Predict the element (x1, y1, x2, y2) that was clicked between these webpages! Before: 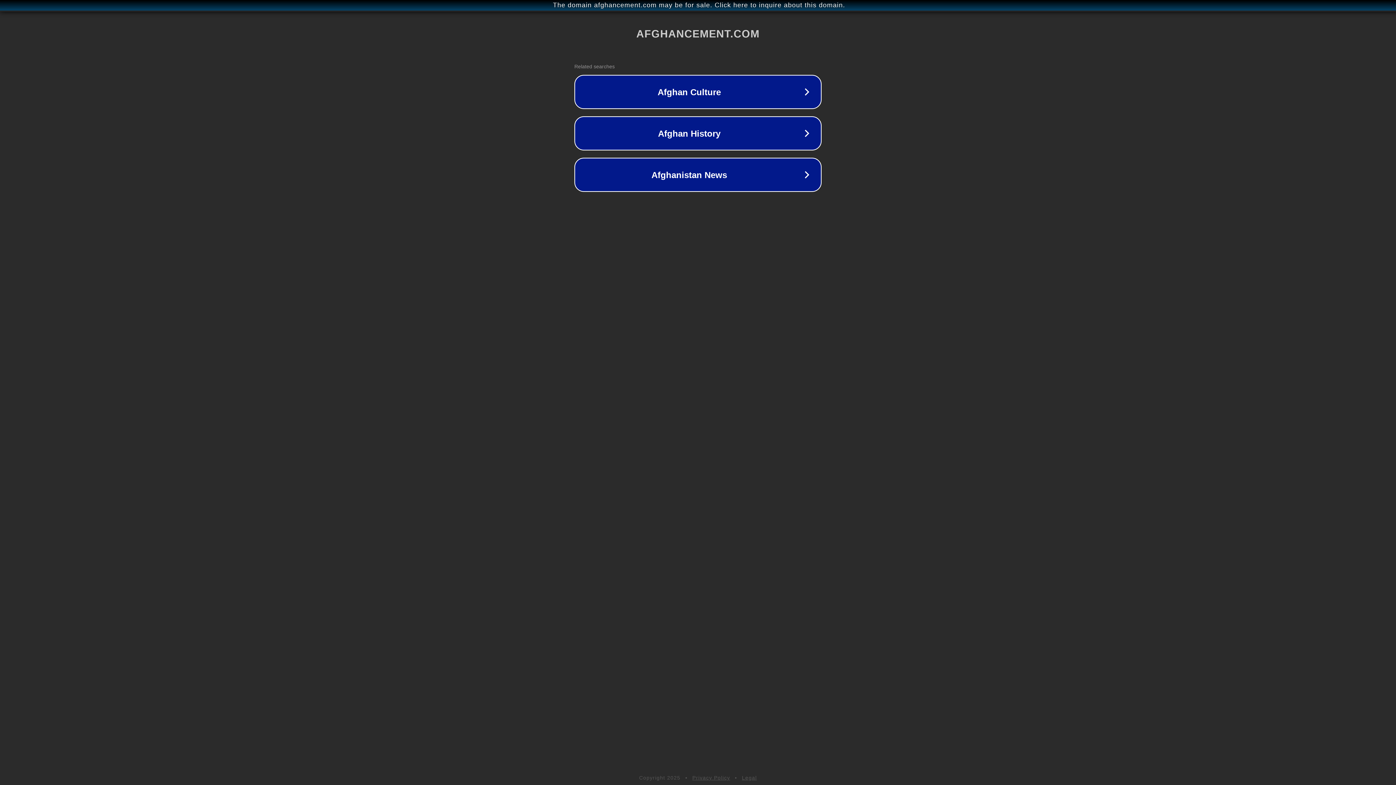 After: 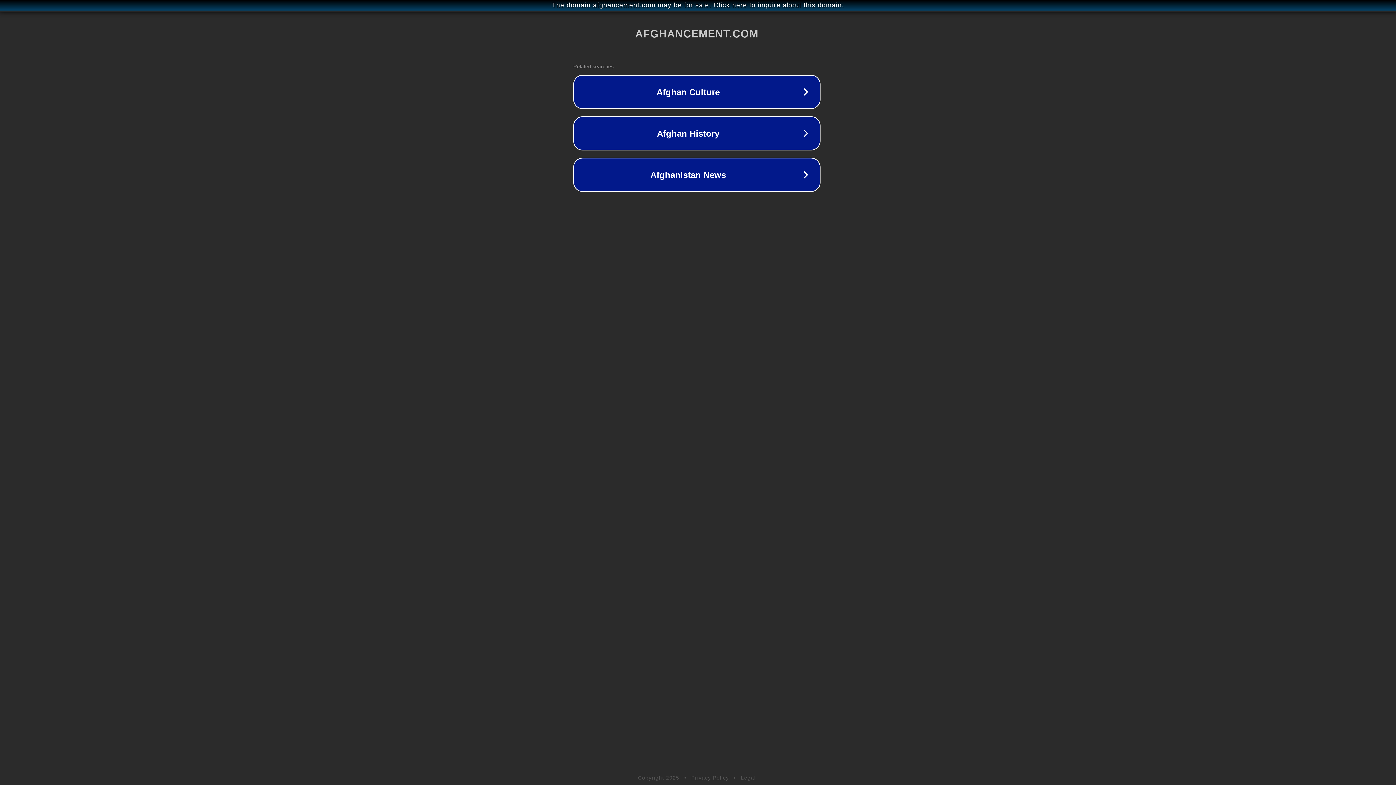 Action: label: The domain afghancement.com may be for sale. Click here to inquire about this domain. bbox: (1, 1, 1397, 9)